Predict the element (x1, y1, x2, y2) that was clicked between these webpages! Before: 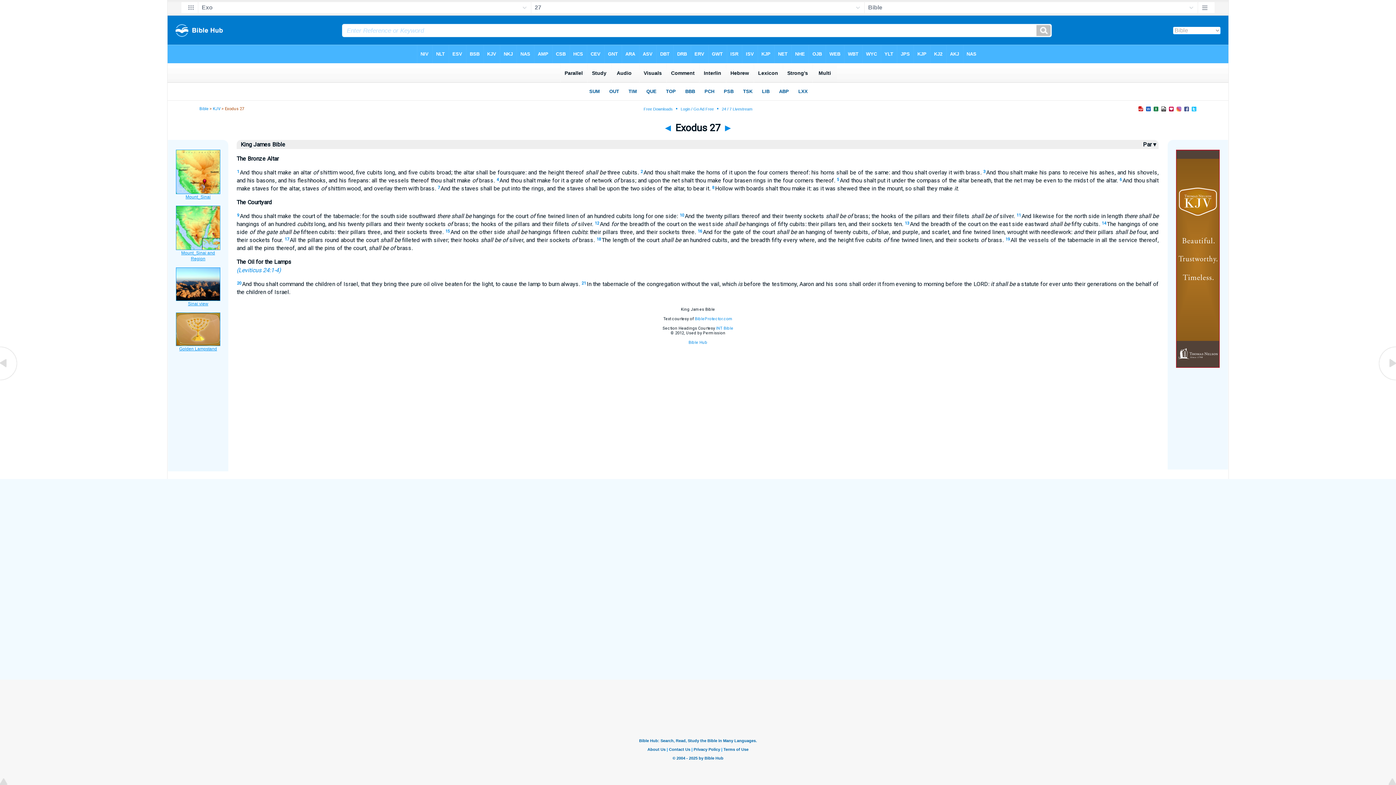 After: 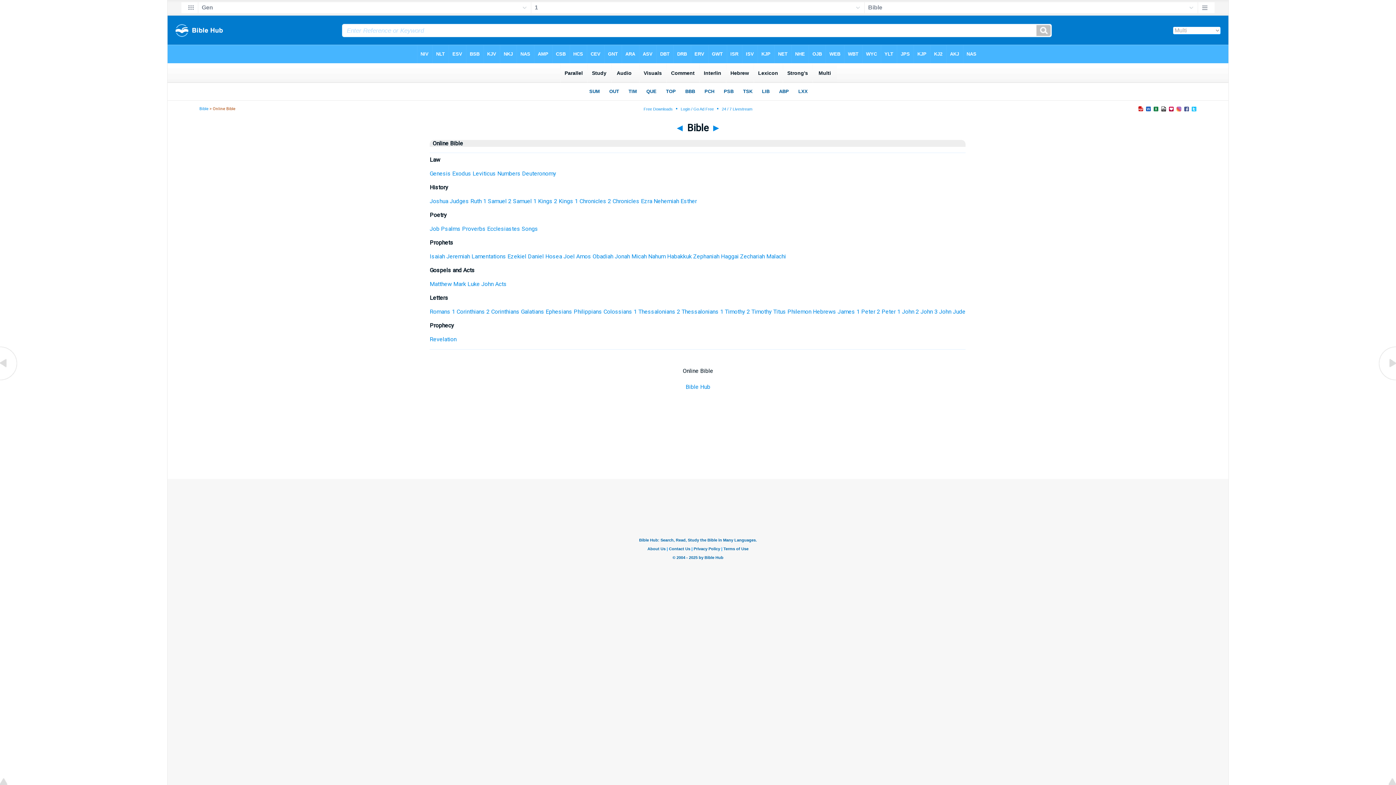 Action: bbox: (212, 106, 220, 111) label: KJV